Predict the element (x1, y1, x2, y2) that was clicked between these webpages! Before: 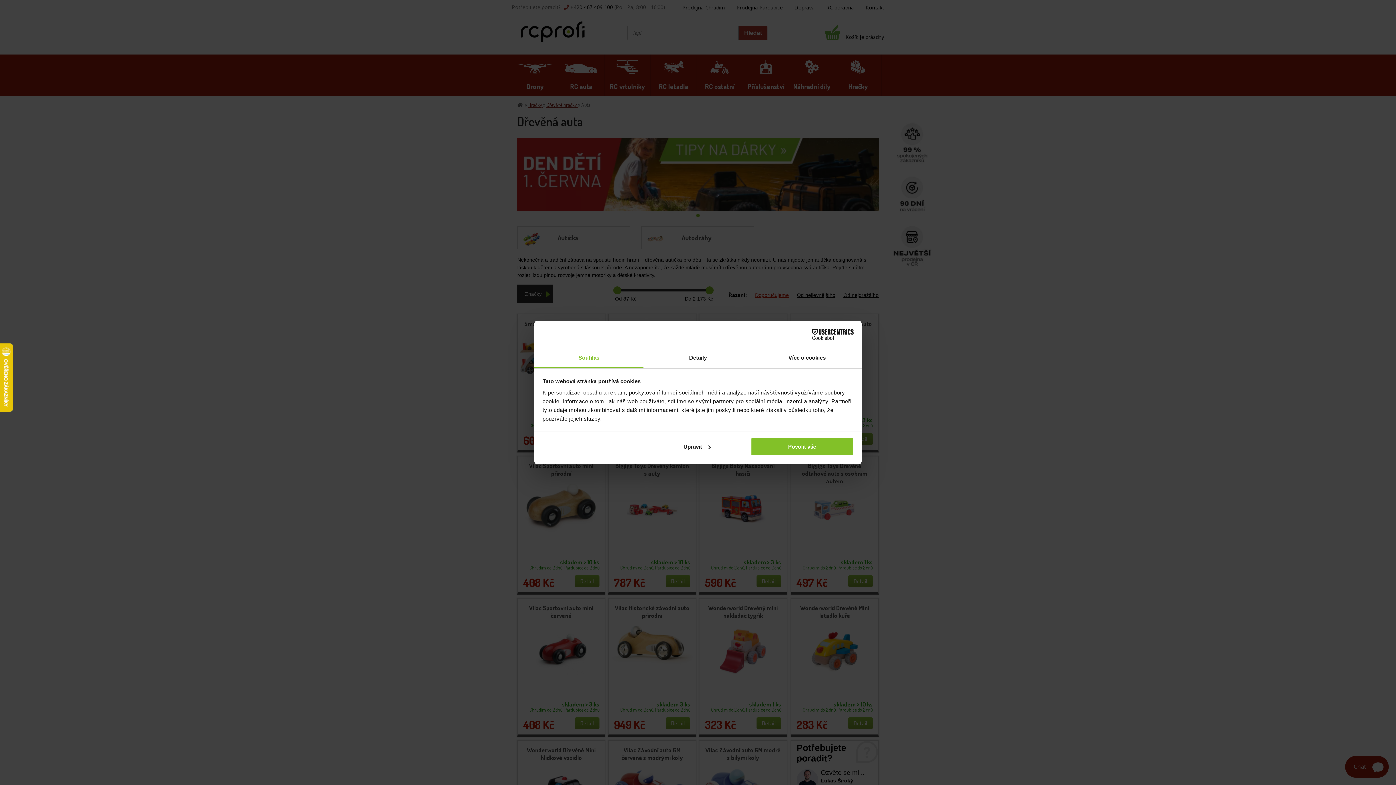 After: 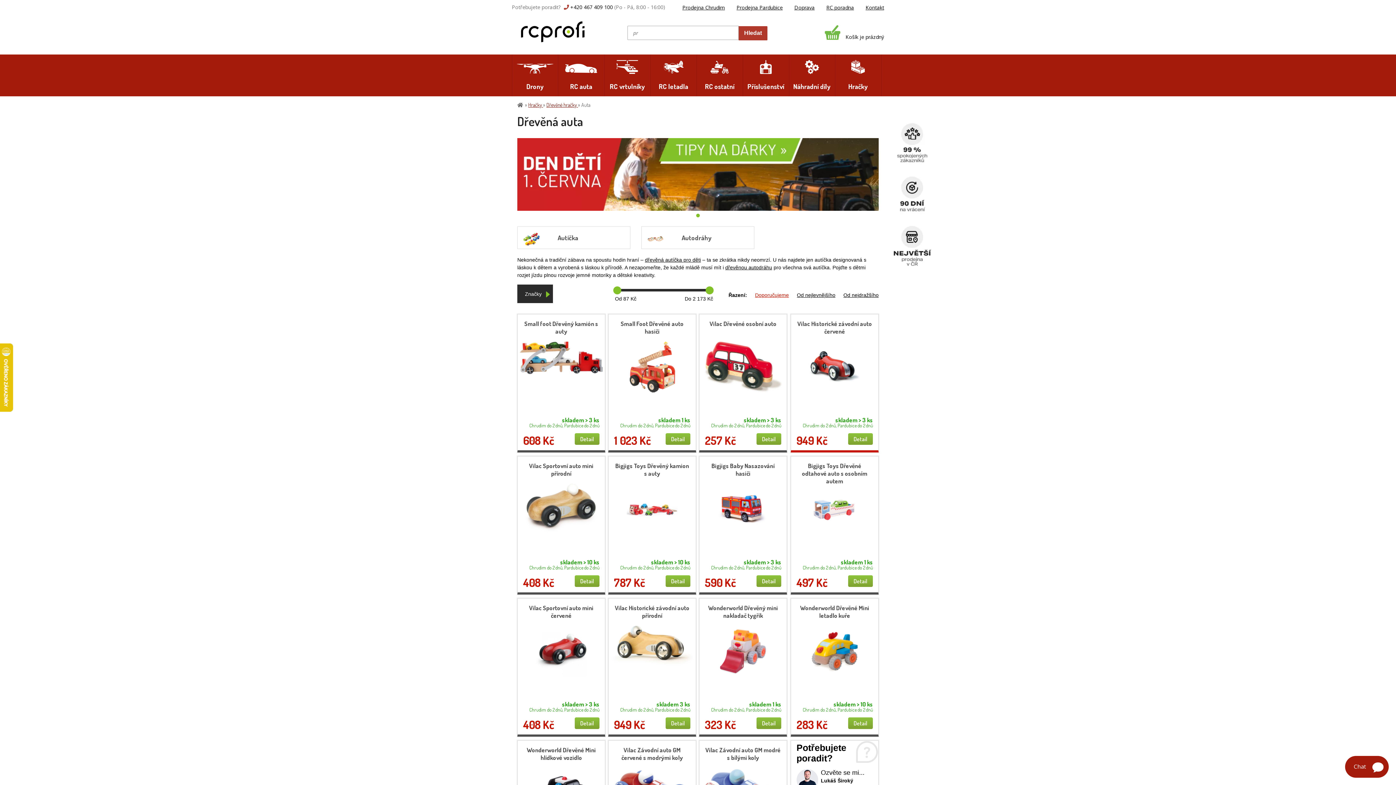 Action: label: Povolit vše bbox: (751, 437, 853, 456)